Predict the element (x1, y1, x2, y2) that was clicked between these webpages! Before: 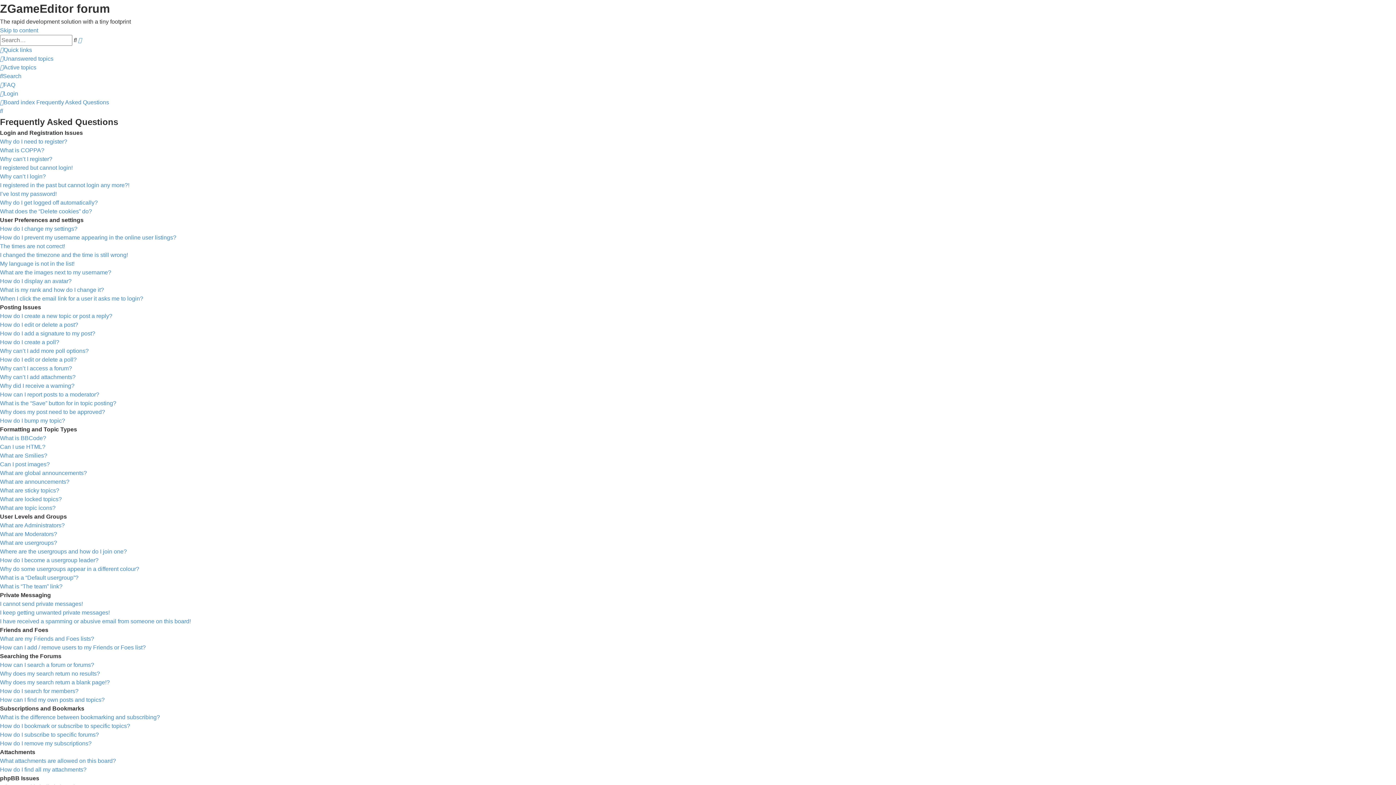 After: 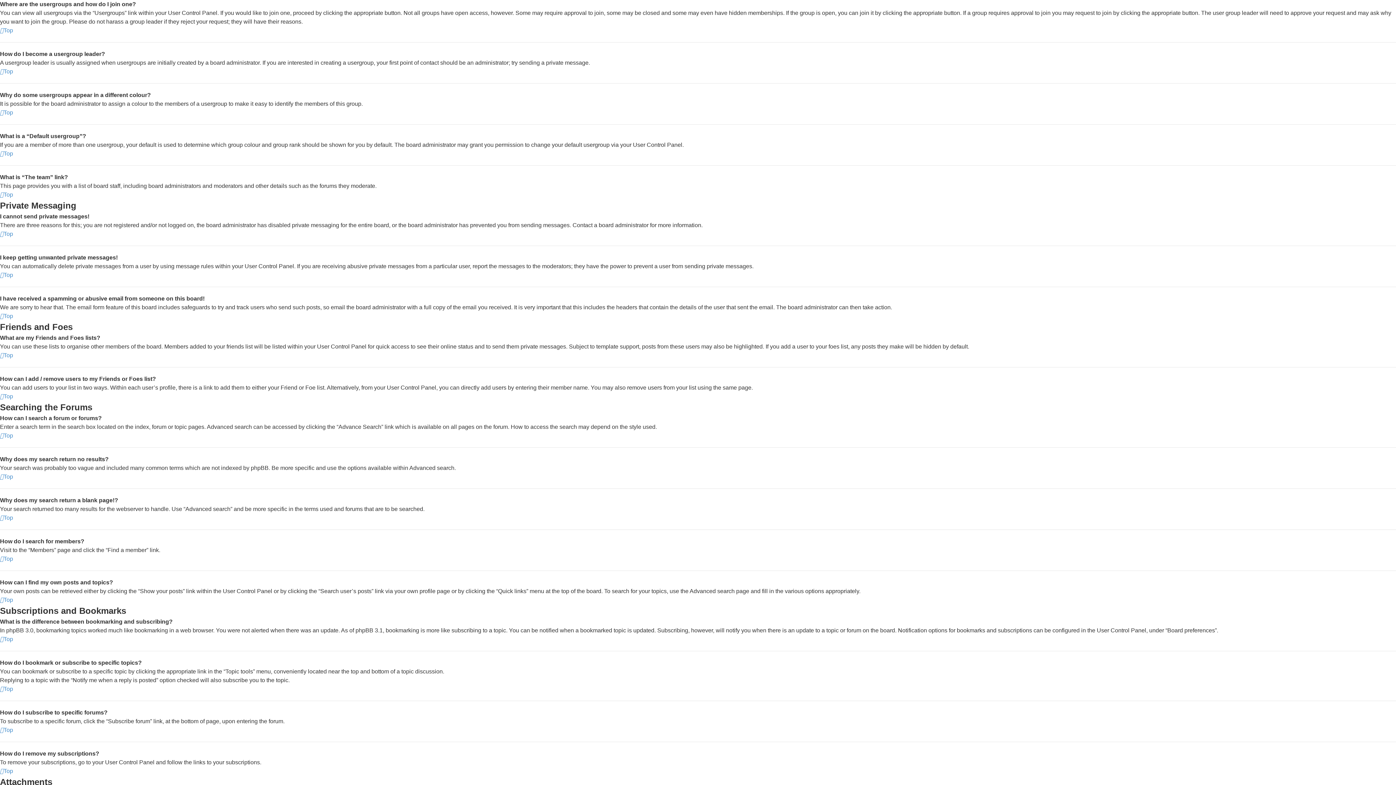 Action: label: Where are the usergroups and how do I join one? bbox: (0, 548, 126, 554)